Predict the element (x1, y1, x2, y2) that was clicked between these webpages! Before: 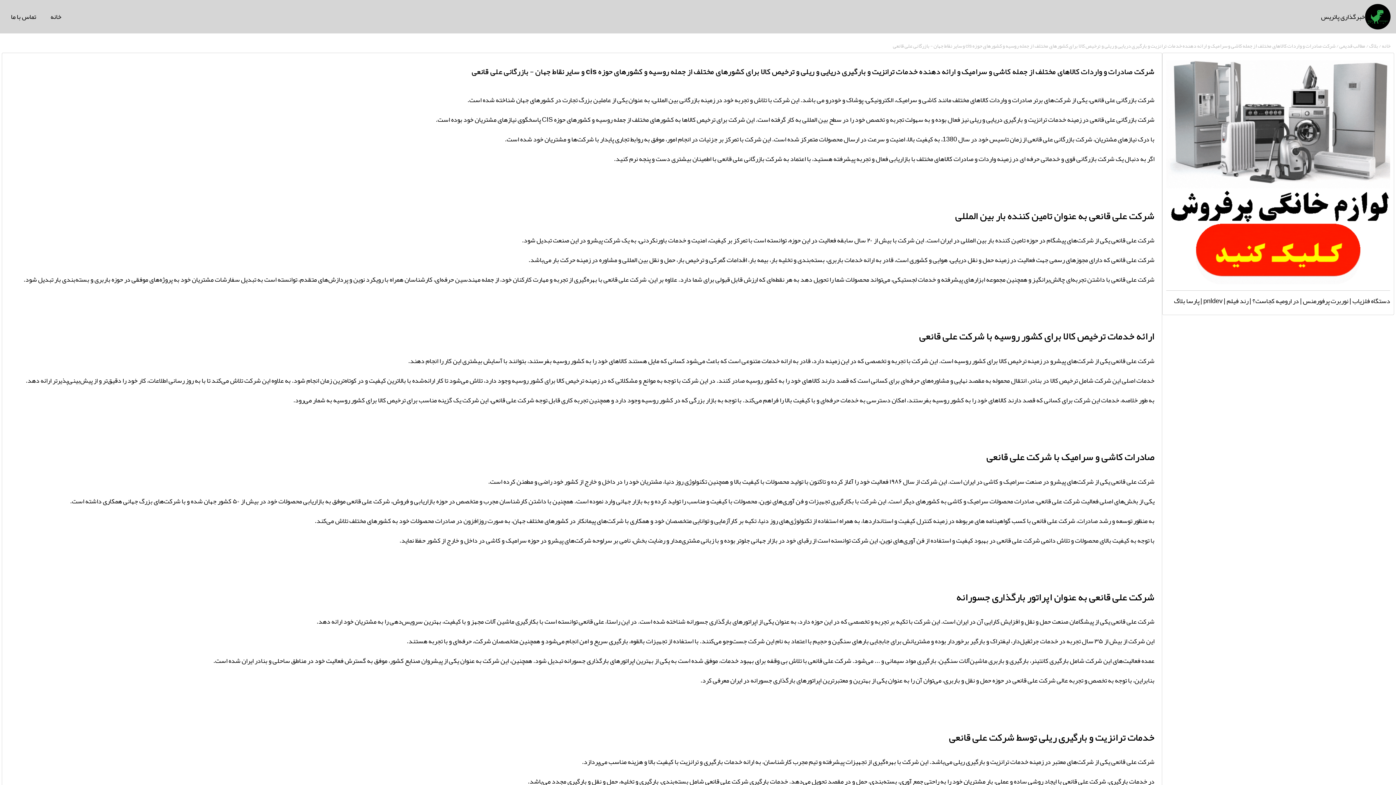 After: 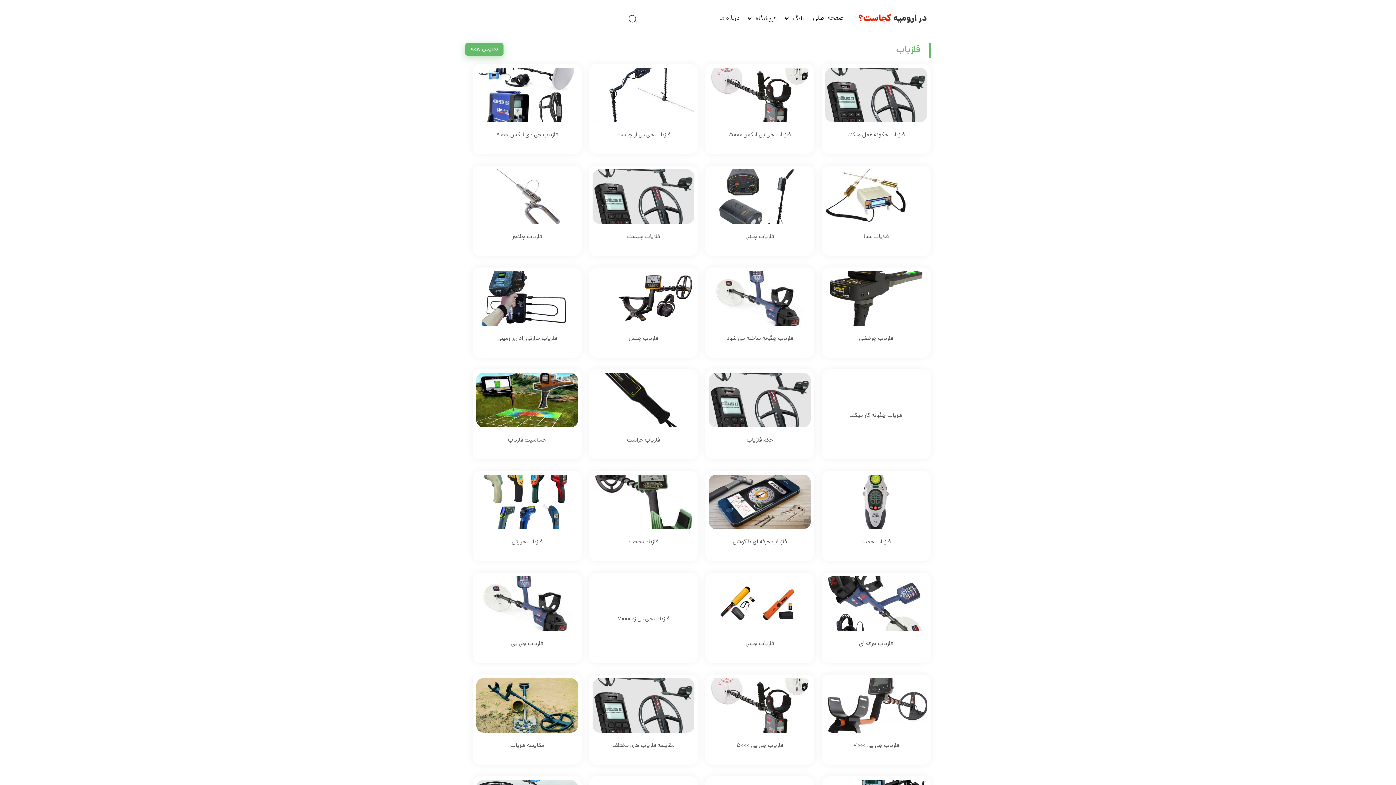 Action: label: در ارومیه کجاست؟ bbox: (1252, 294, 1299, 307)